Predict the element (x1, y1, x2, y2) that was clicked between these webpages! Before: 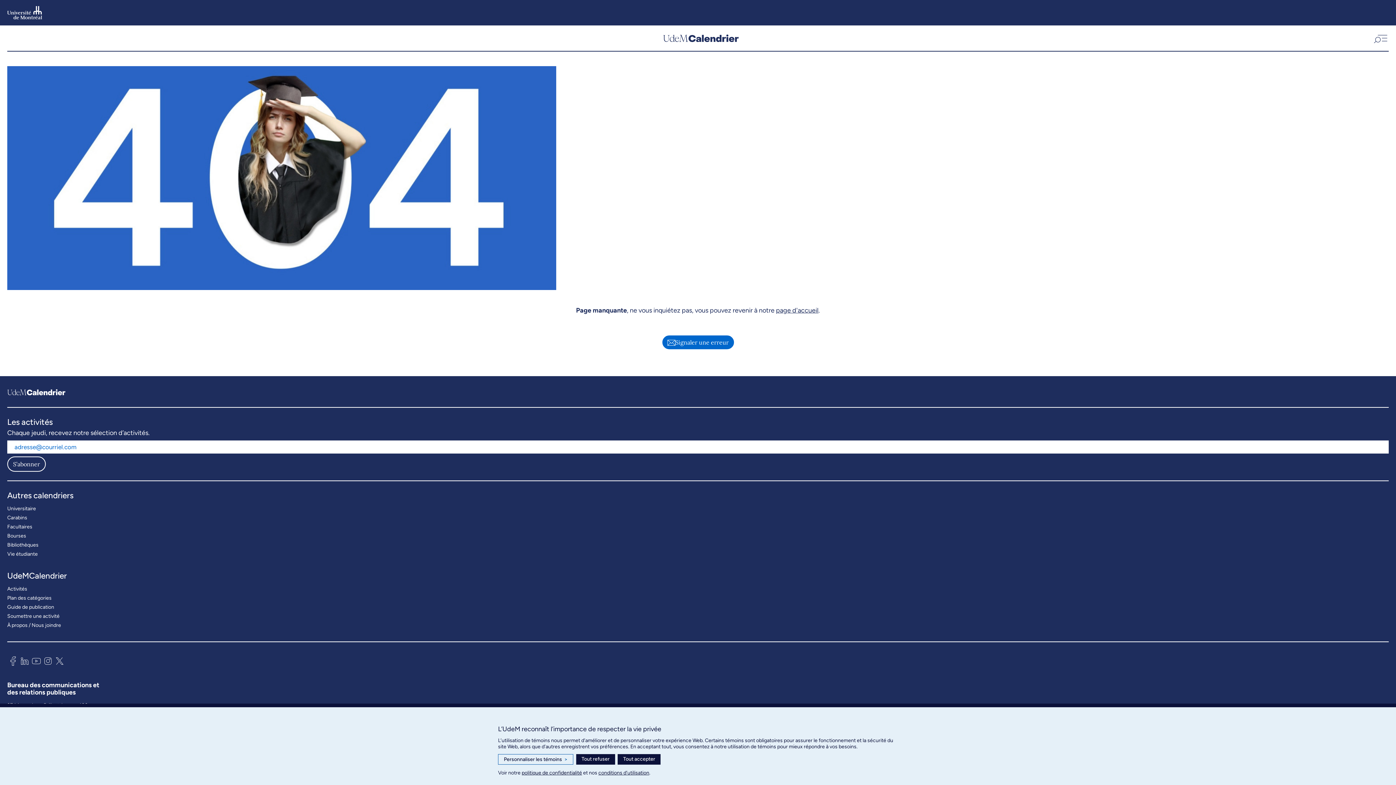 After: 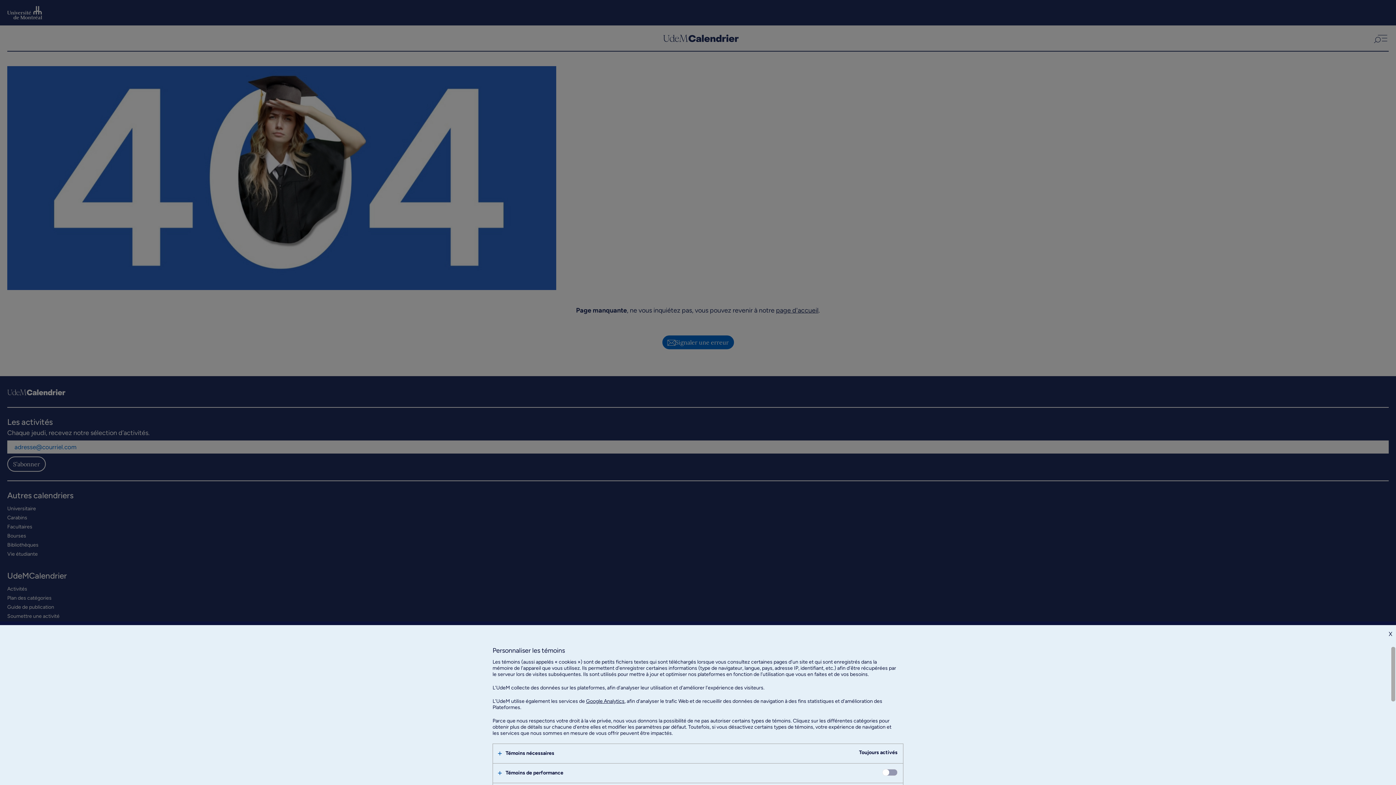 Action: label: Personnaliser les témoins
> bbox: (498, 754, 573, 765)